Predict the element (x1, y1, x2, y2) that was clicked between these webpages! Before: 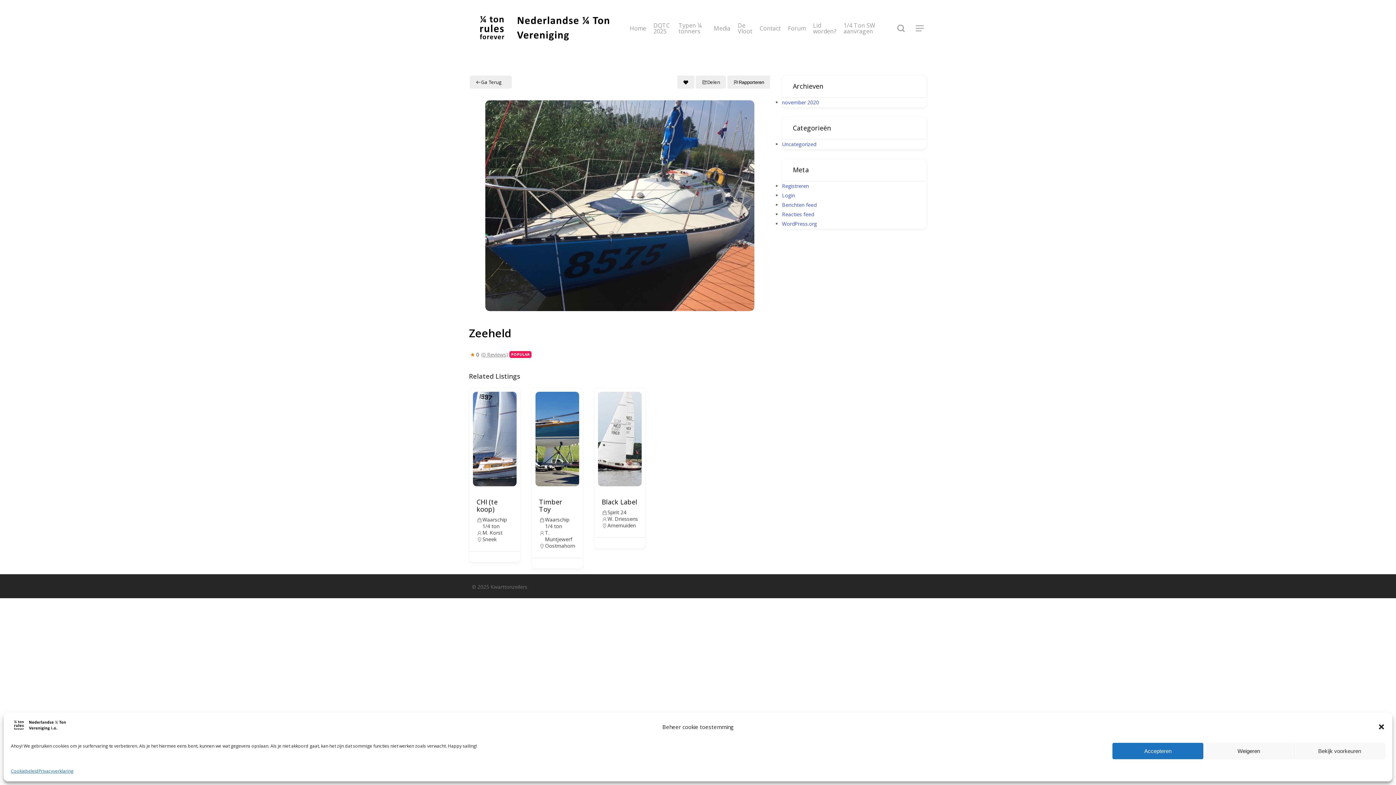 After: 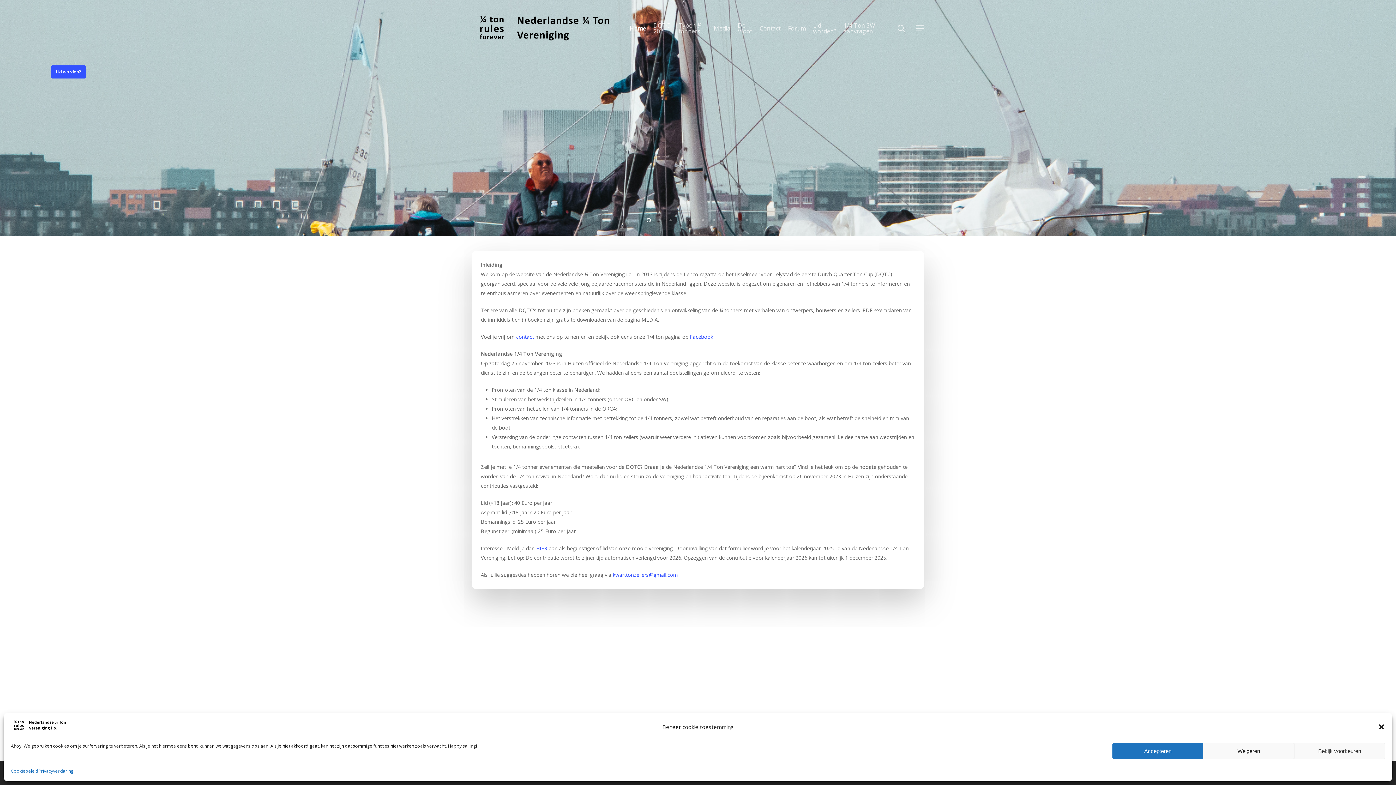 Action: bbox: (471, 10, 617, 46)